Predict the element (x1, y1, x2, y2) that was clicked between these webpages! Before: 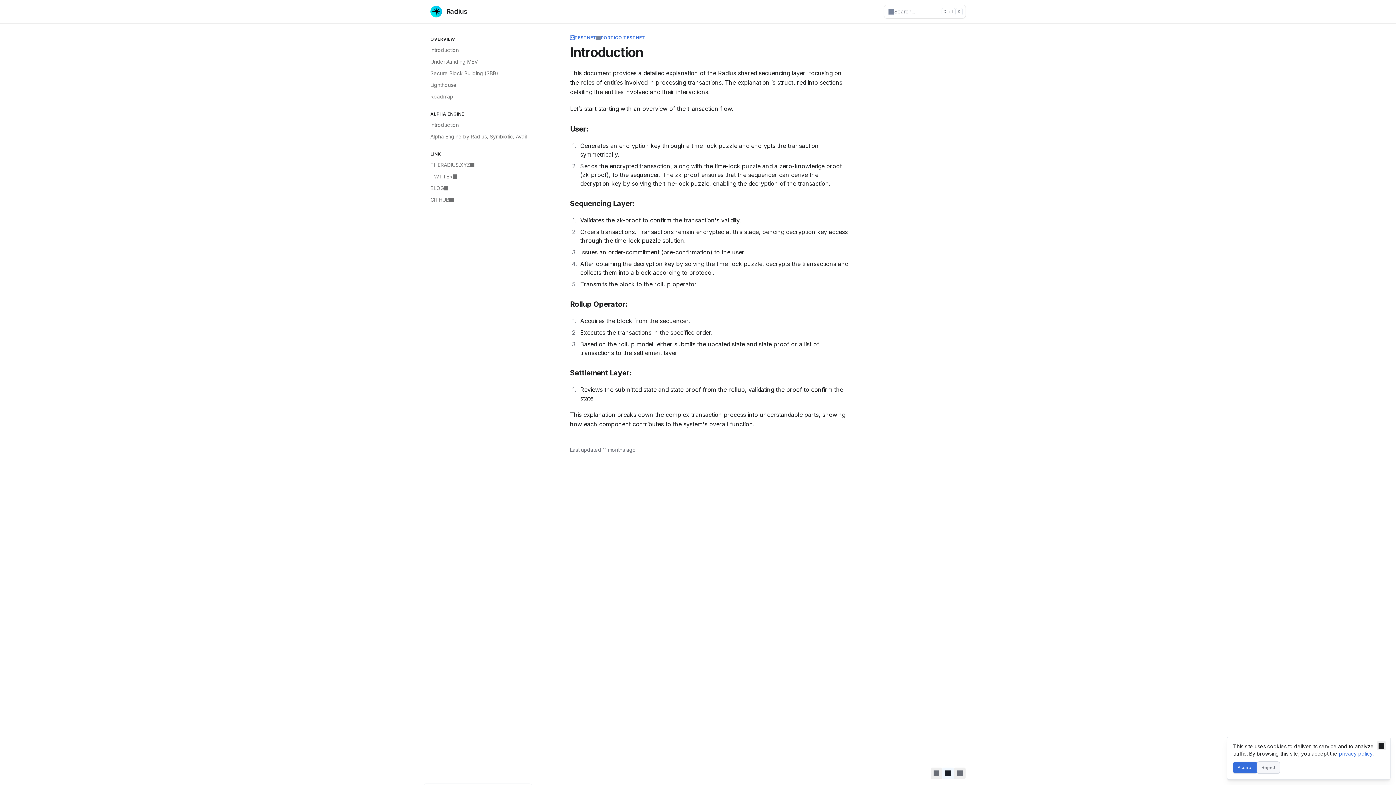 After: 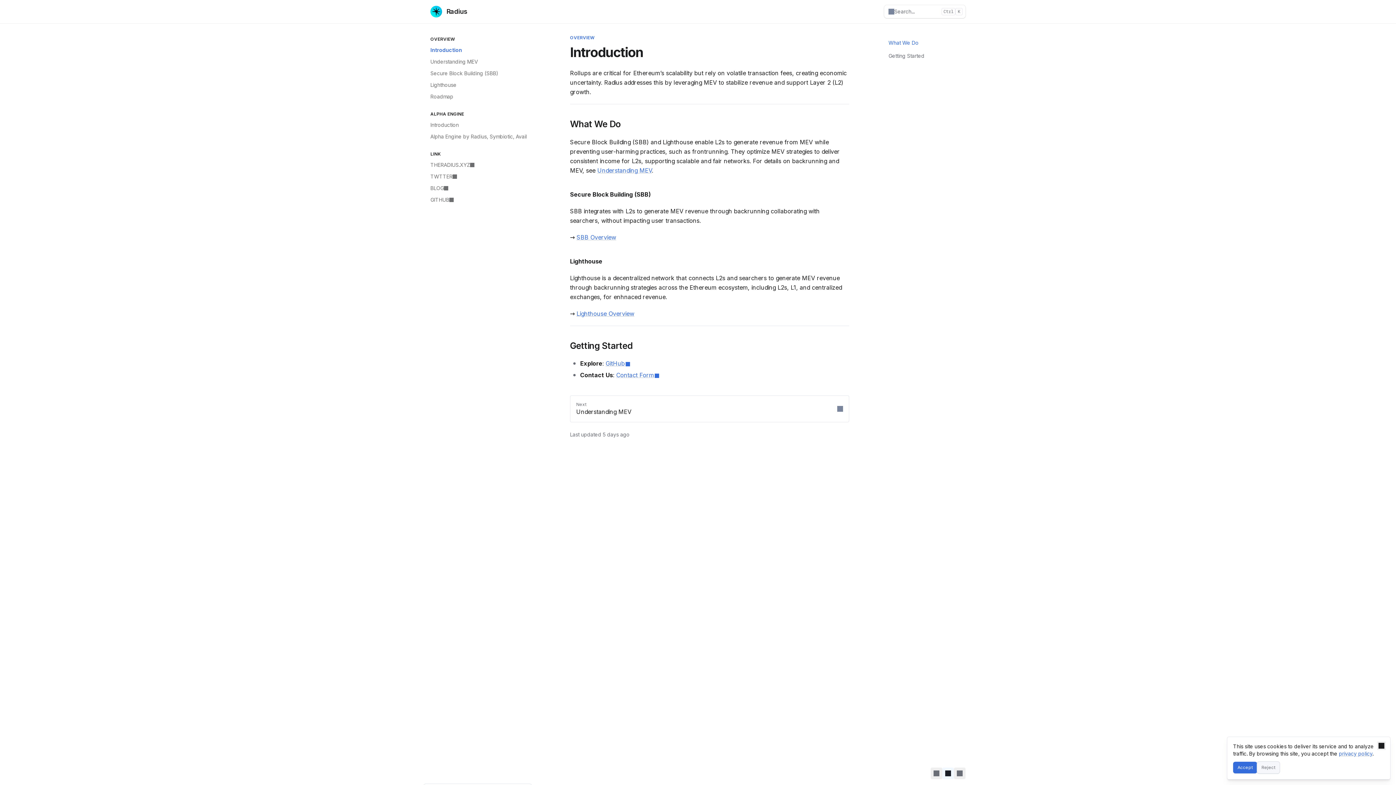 Action: label: Radius bbox: (430, 5, 467, 17)